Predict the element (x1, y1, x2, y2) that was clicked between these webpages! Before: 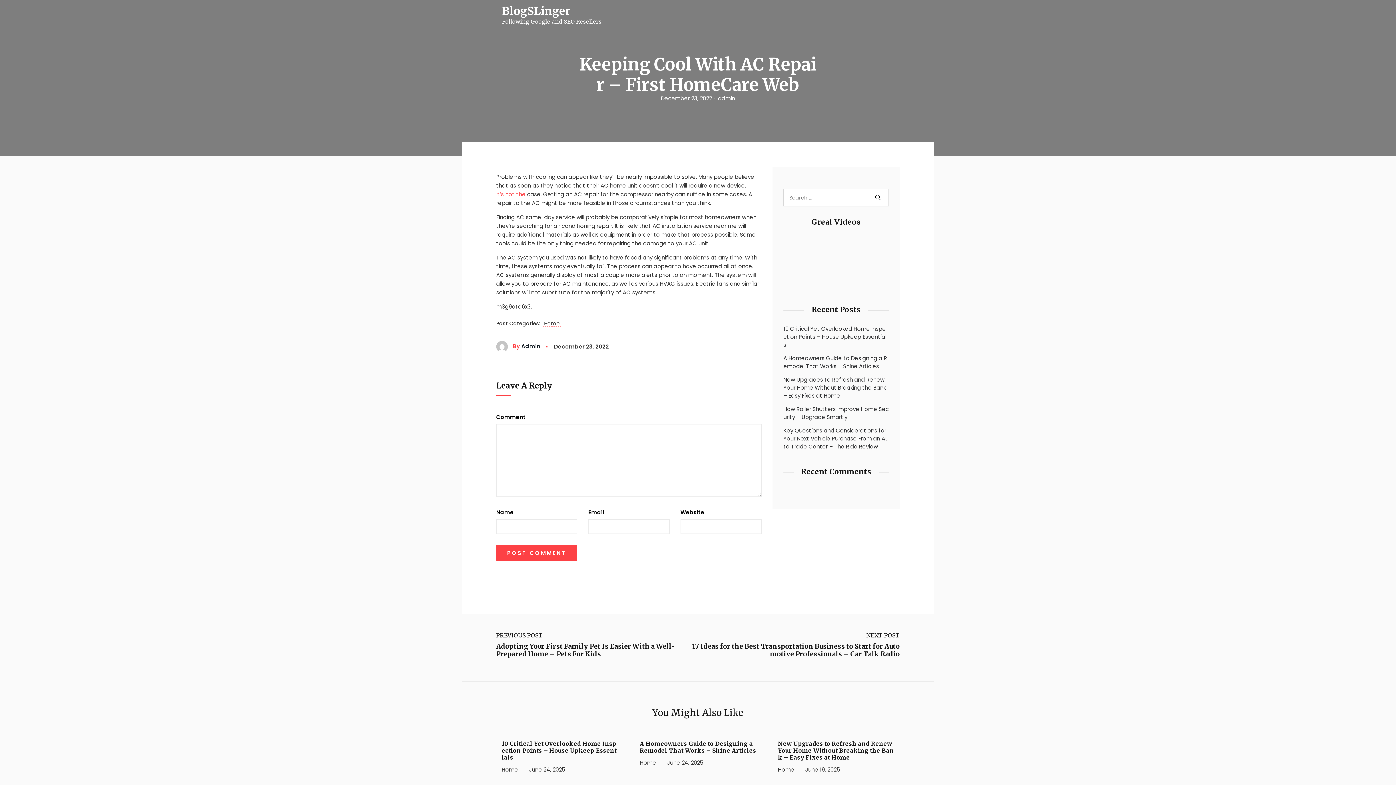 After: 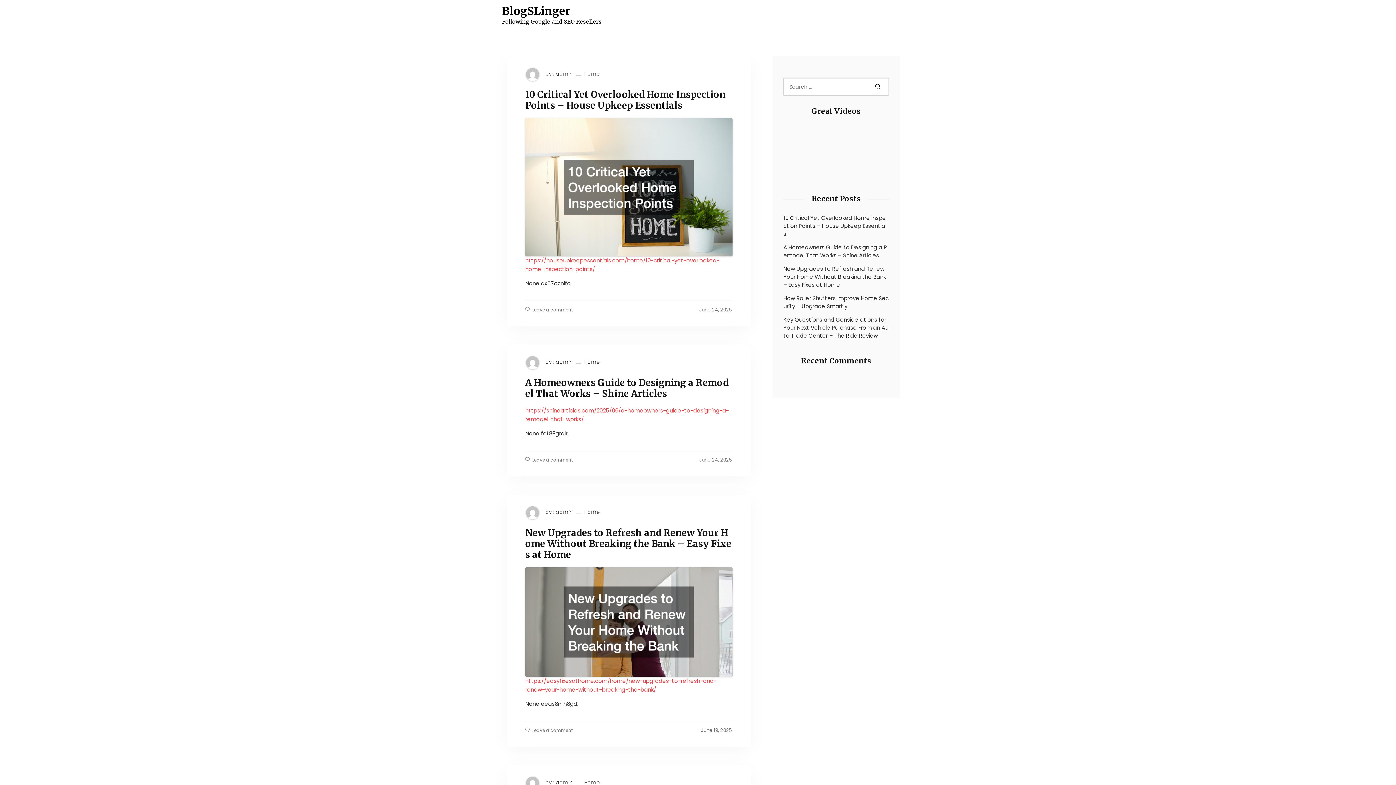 Action: label: BlogSLinger

Following Google and SEO Resellers bbox: (502, 2, 601, 28)